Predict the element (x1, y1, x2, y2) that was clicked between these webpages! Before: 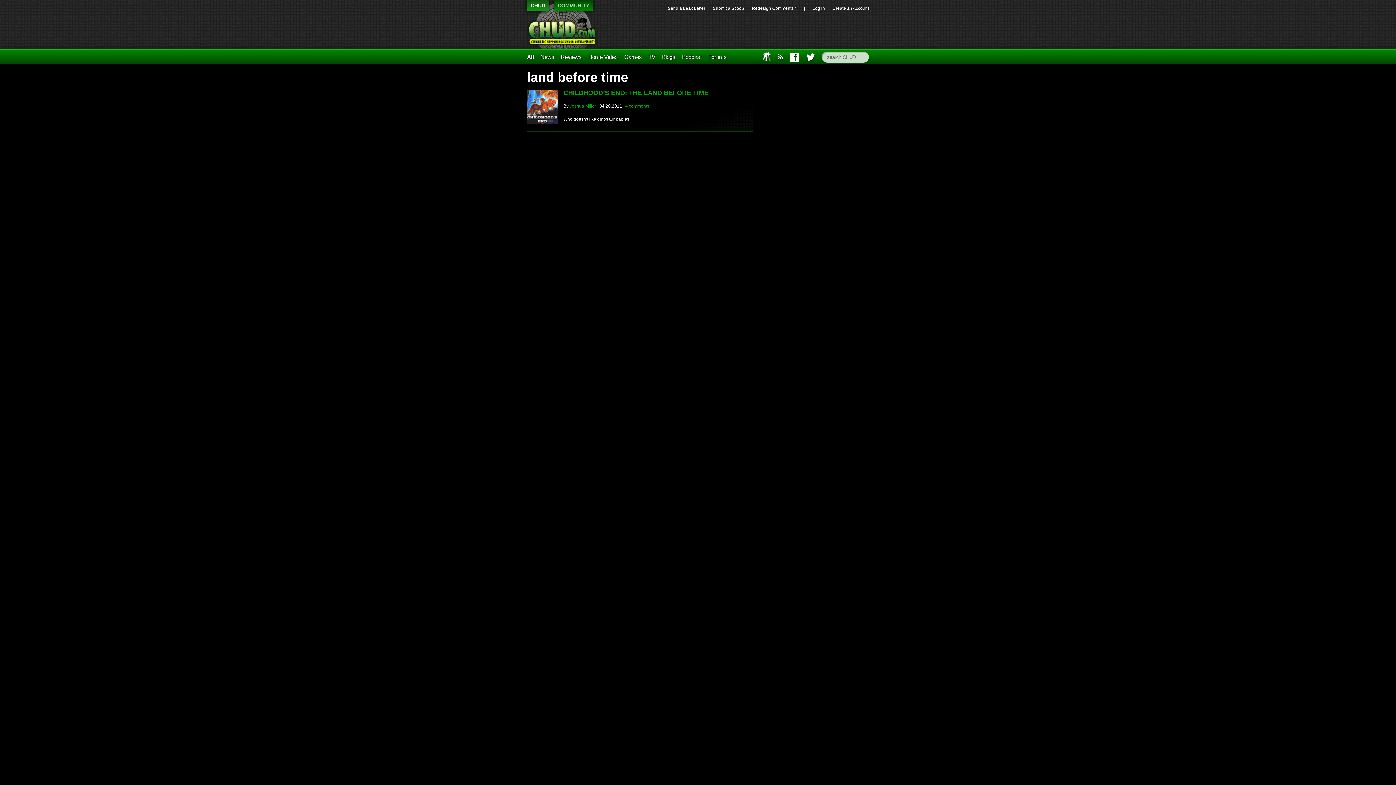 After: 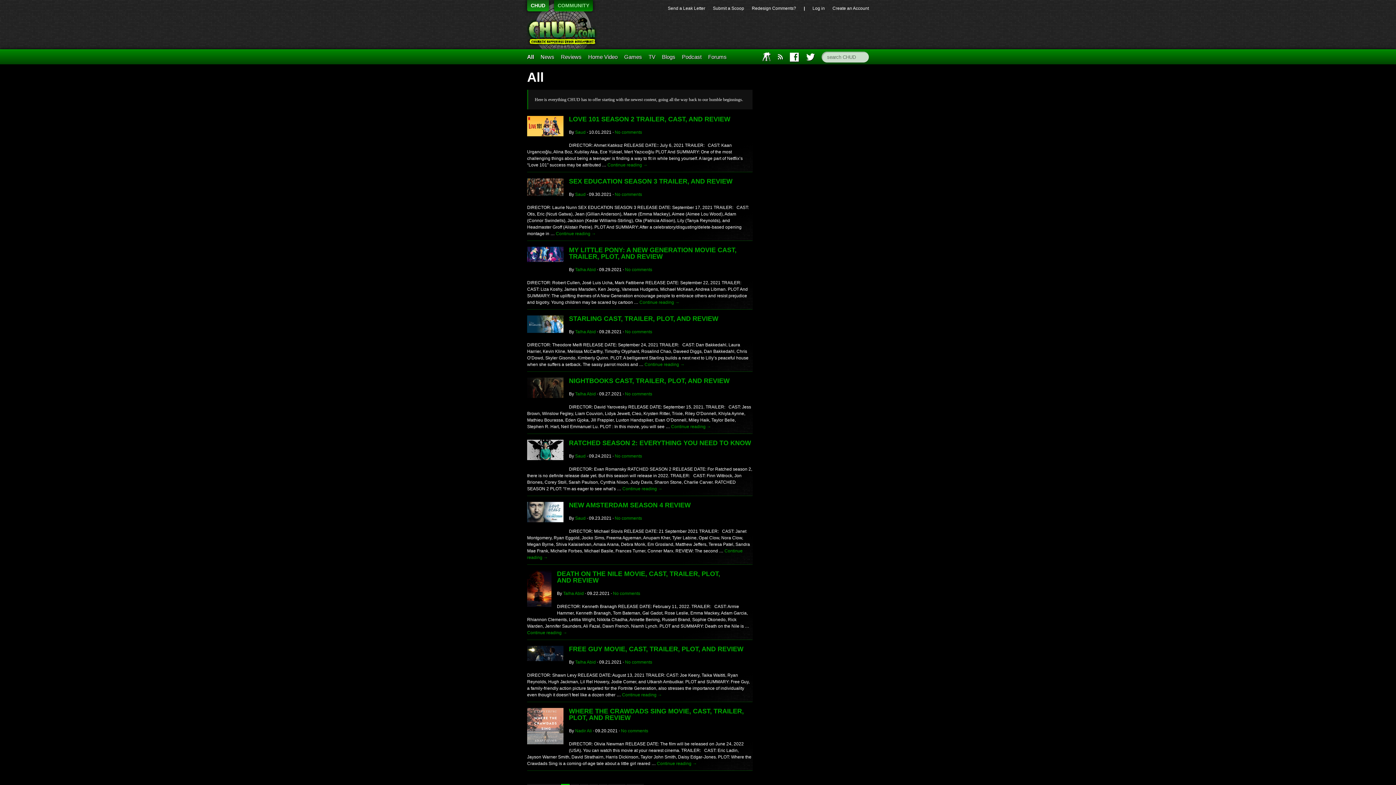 Action: bbox: (527, 53, 534, 60) label: All